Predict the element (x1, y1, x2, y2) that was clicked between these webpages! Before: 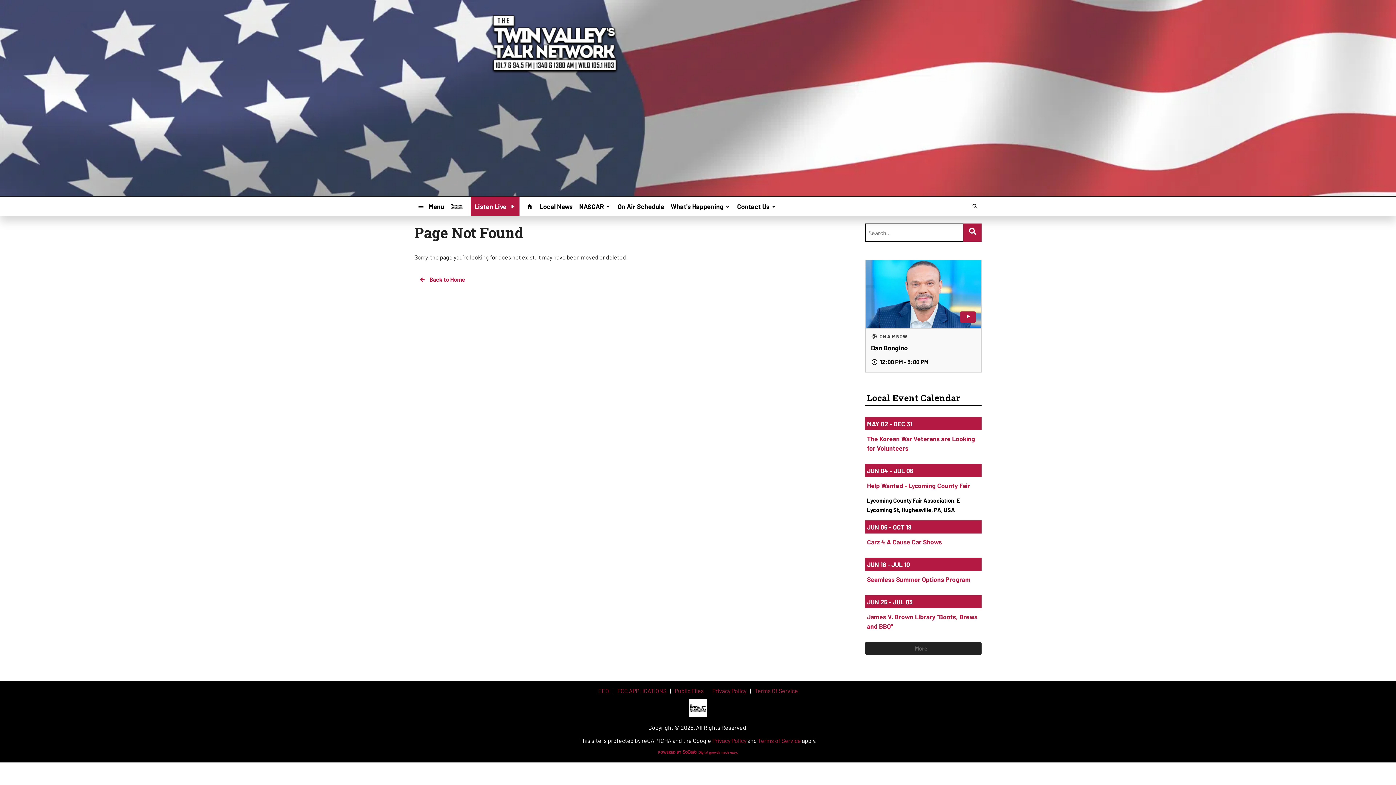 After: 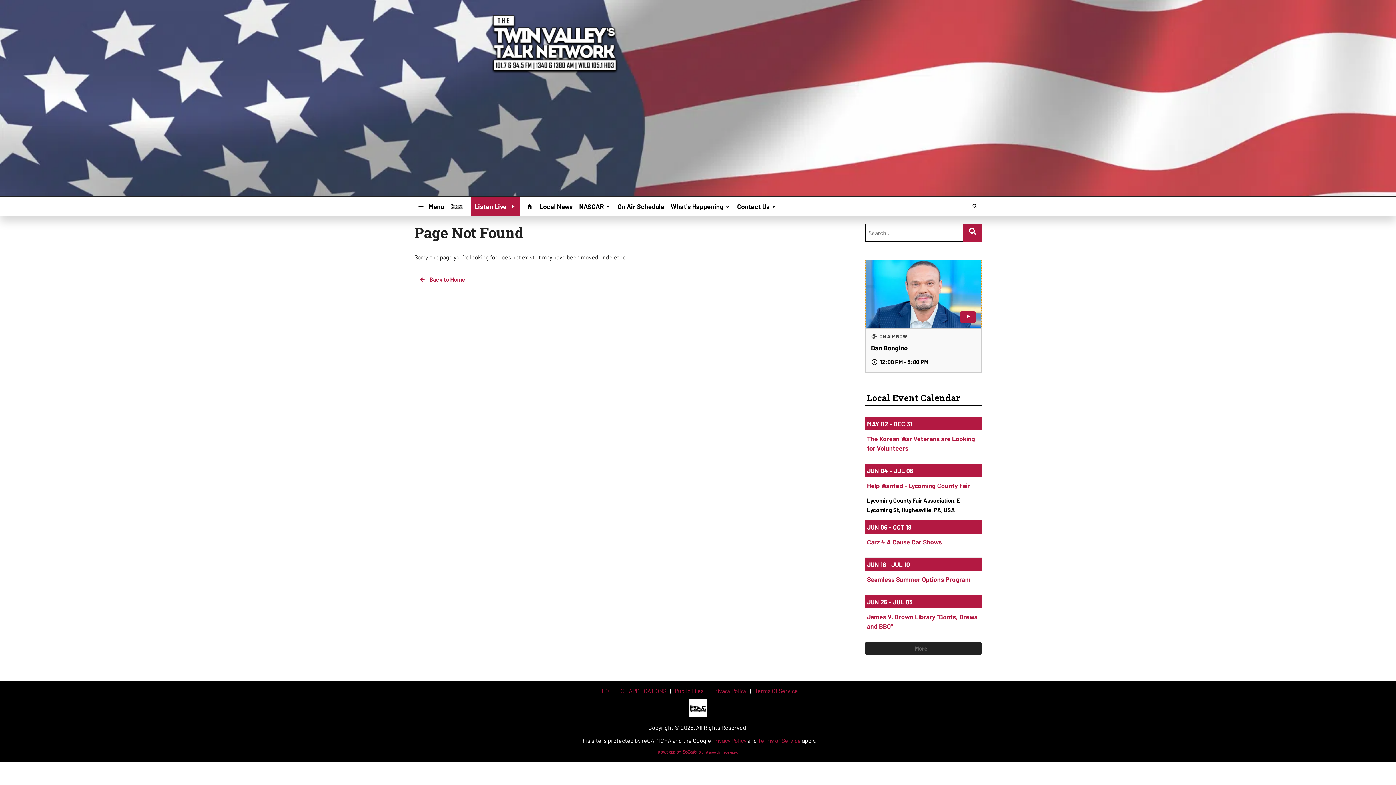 Action: bbox: (865, 260, 981, 328)